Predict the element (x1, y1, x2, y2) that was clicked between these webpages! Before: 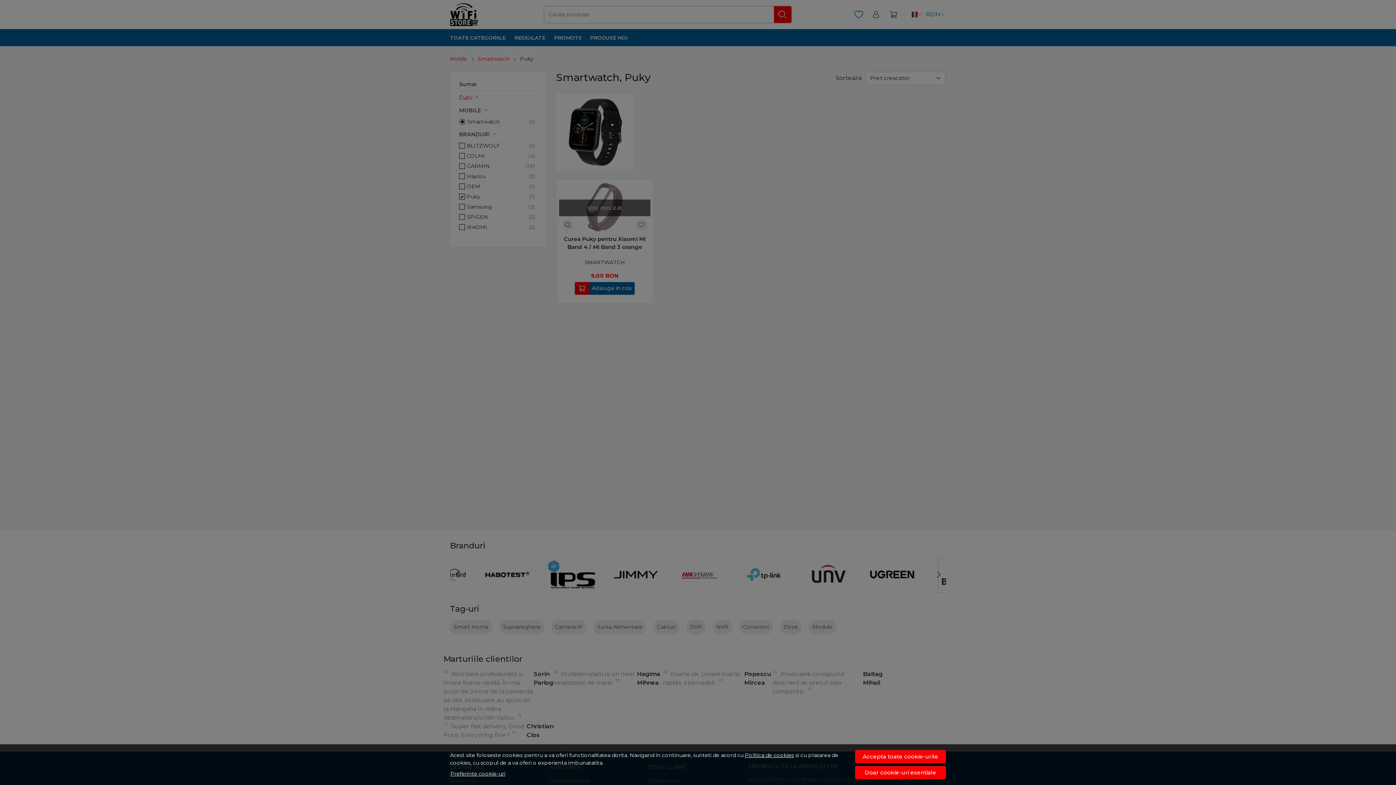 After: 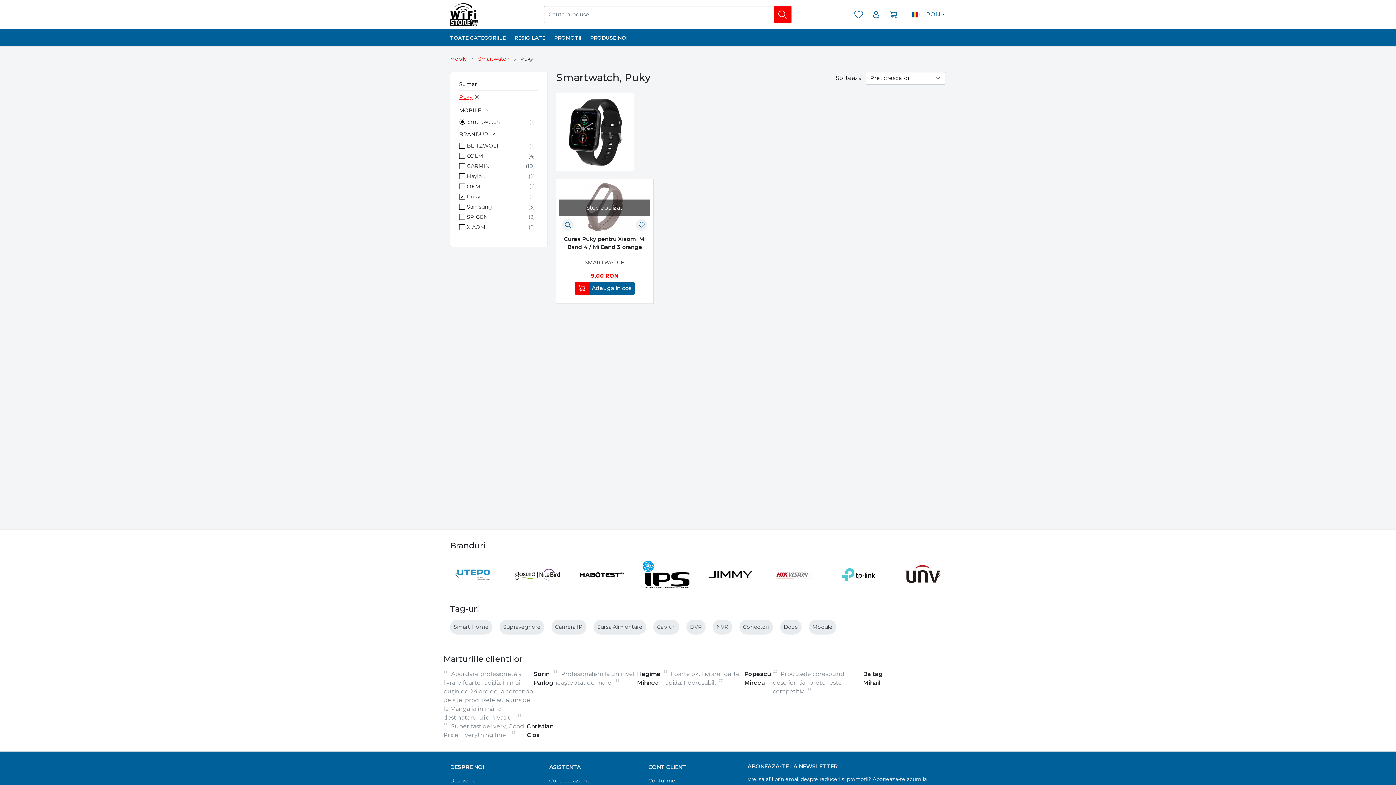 Action: bbox: (855, 750, 946, 763) label: Accepta toate cookie-urile